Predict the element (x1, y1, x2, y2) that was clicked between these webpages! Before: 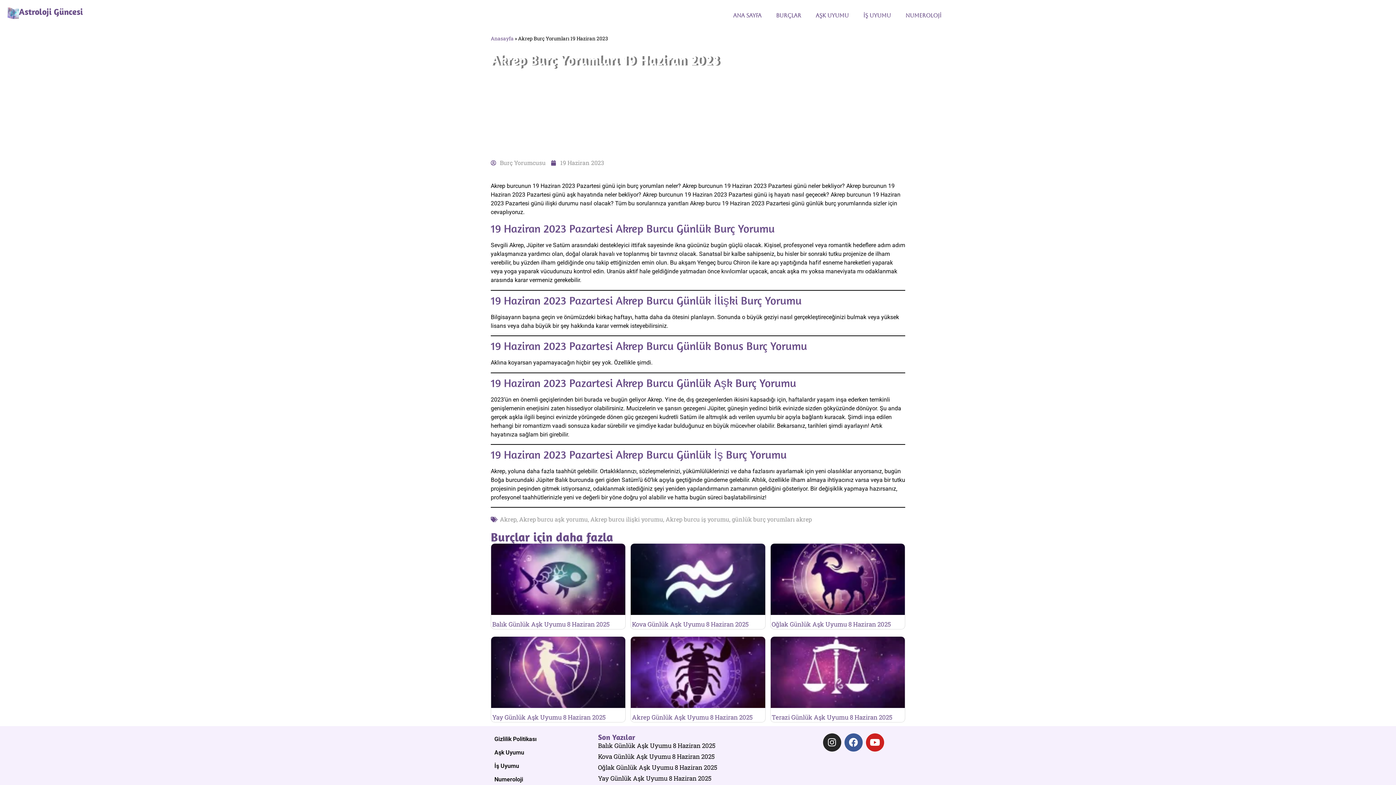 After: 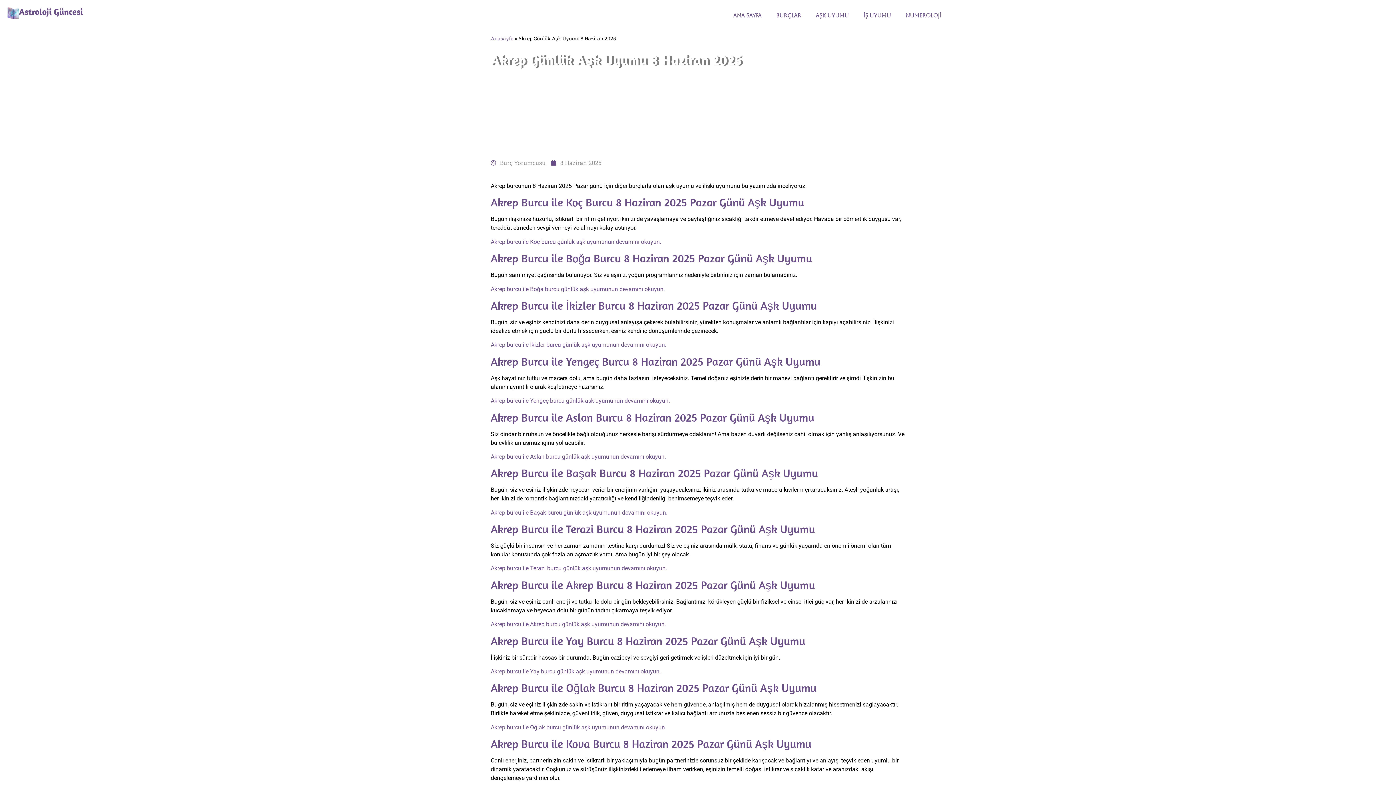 Action: label: Akrep Günlük Aşk Uyumu 8 Haziran 2025 bbox: (632, 713, 752, 721)